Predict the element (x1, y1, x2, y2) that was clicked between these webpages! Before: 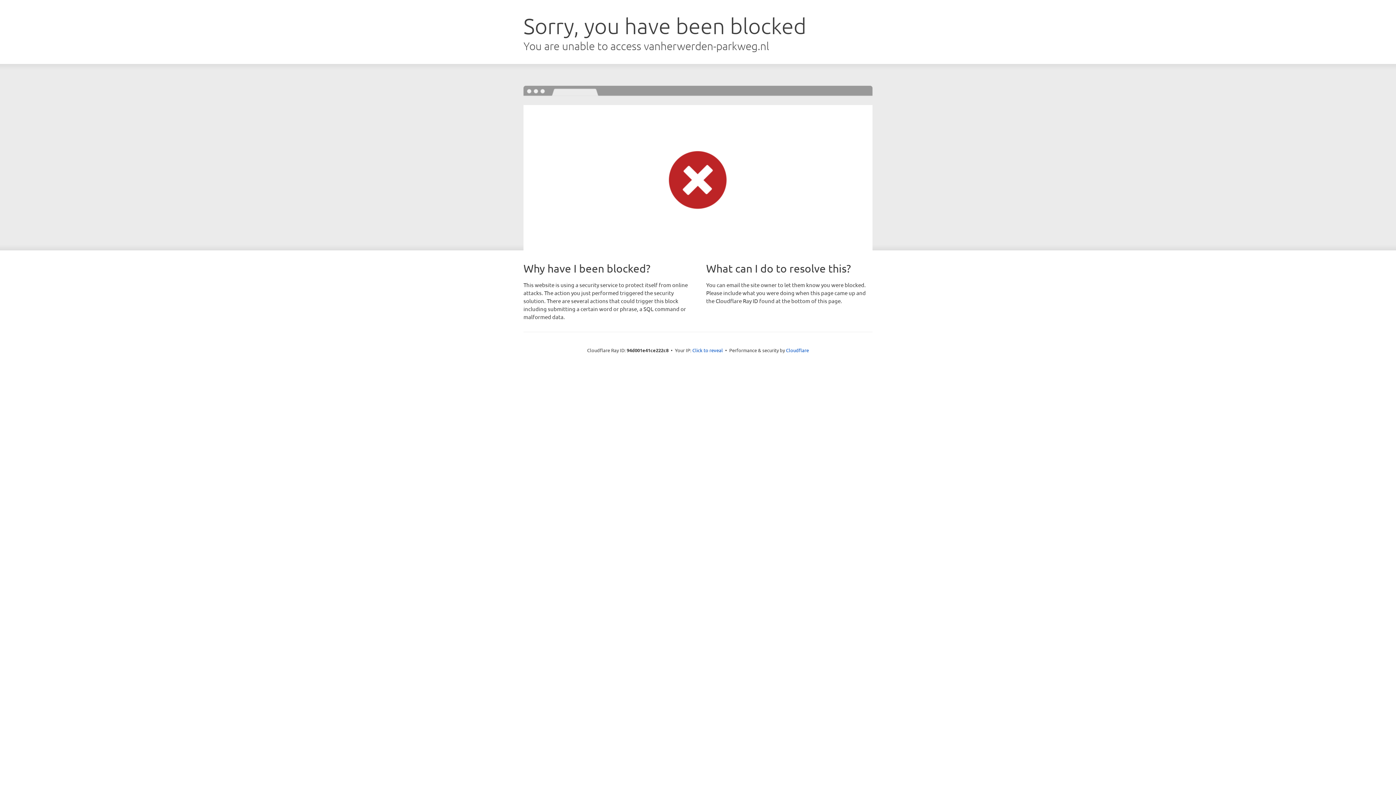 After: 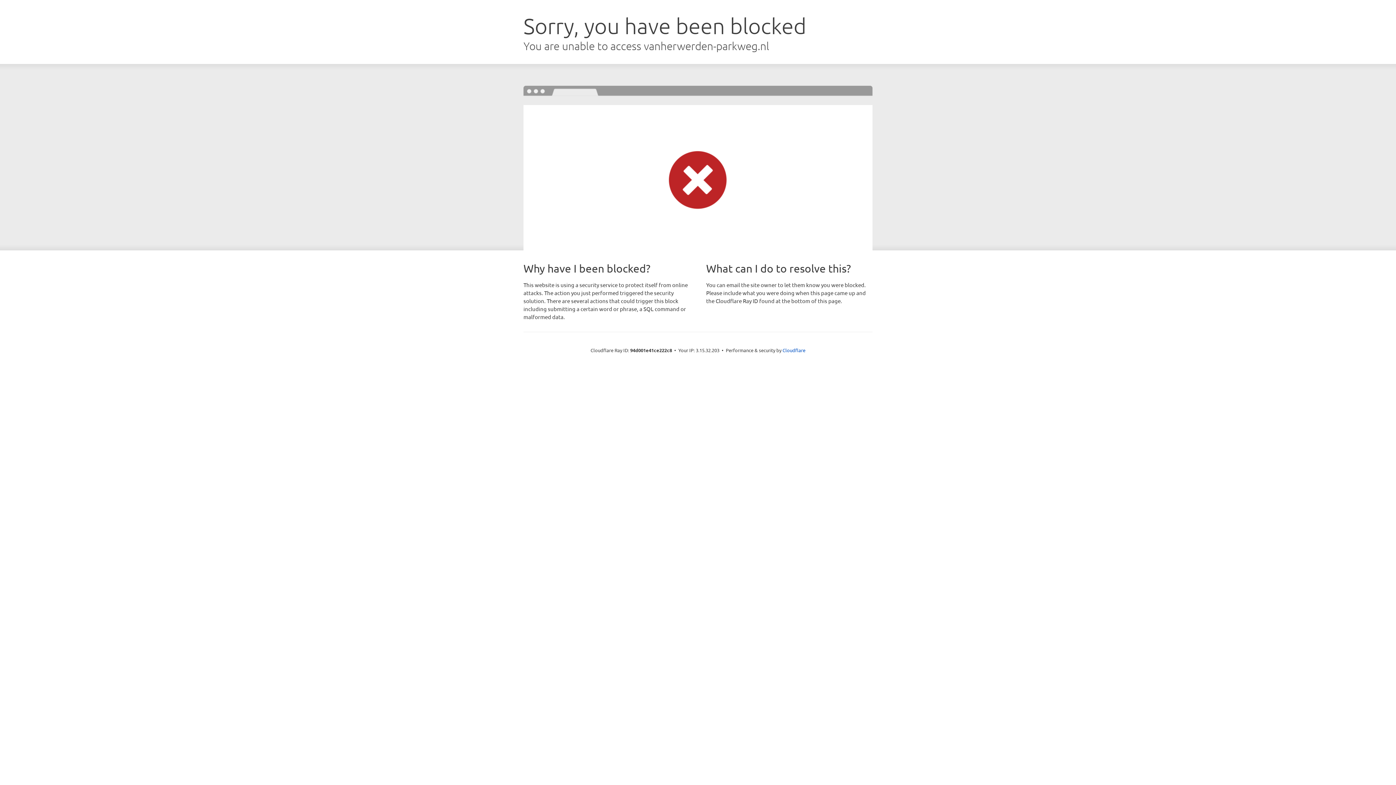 Action: bbox: (692, 346, 723, 353) label: Click to reveal